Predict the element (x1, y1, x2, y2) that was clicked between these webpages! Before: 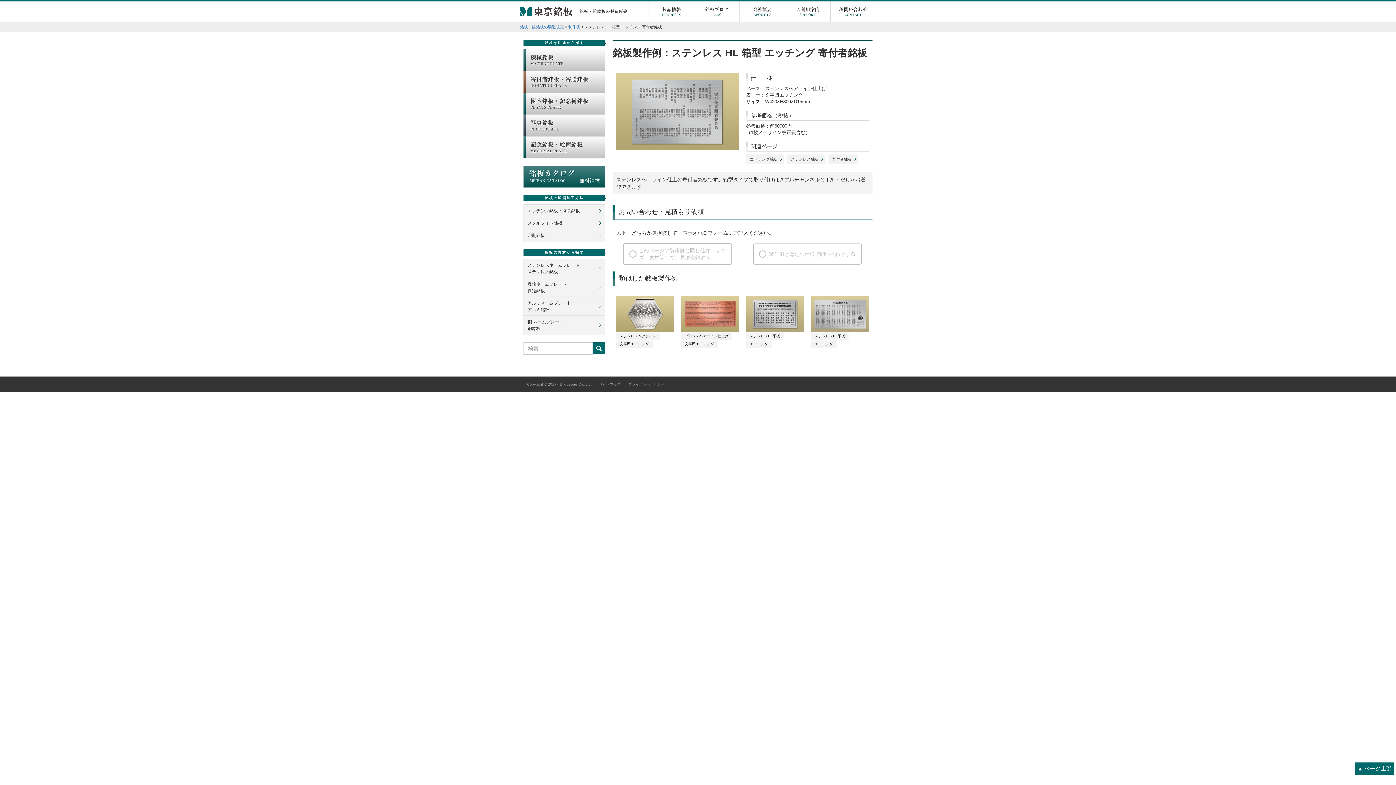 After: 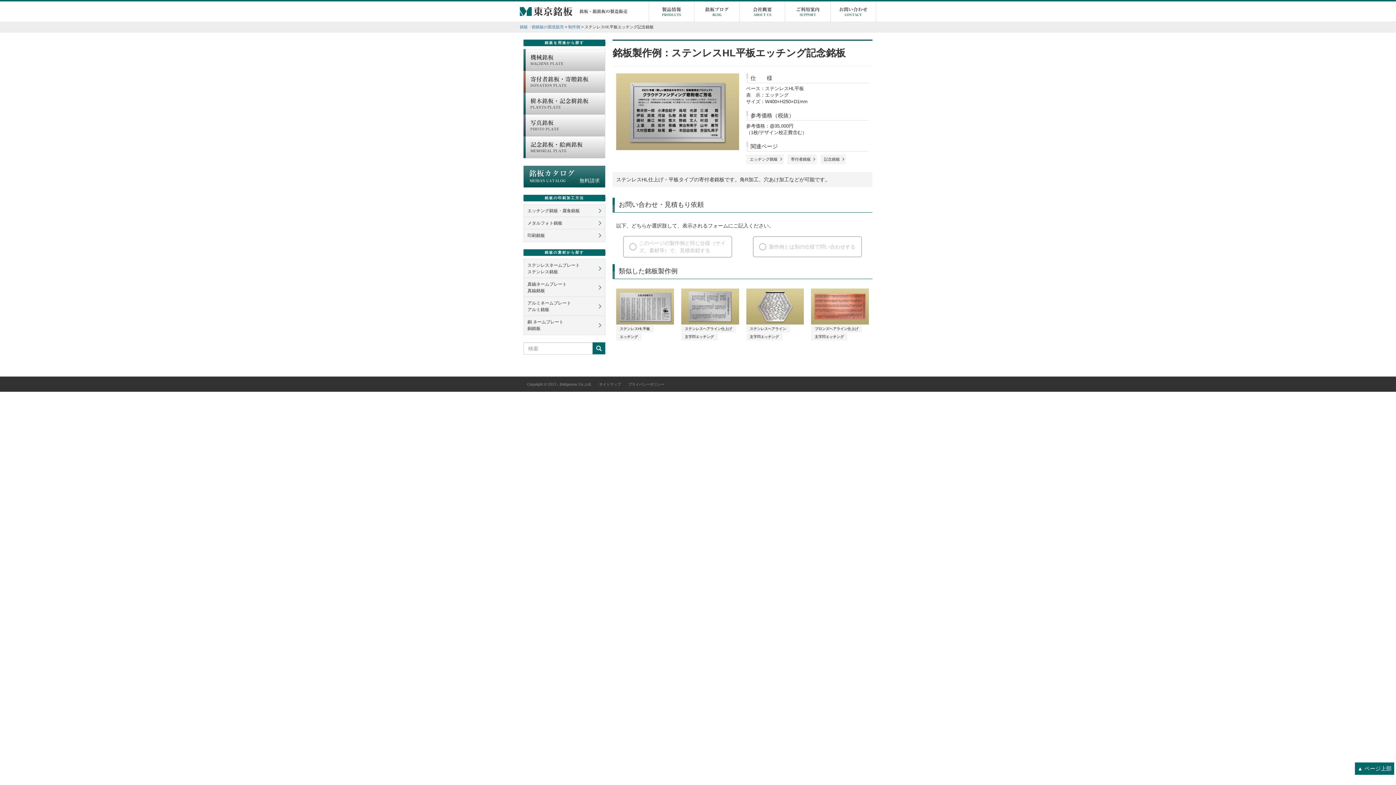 Action: label: ステンレスHL平板
エッチング bbox: (742, 296, 807, 356)